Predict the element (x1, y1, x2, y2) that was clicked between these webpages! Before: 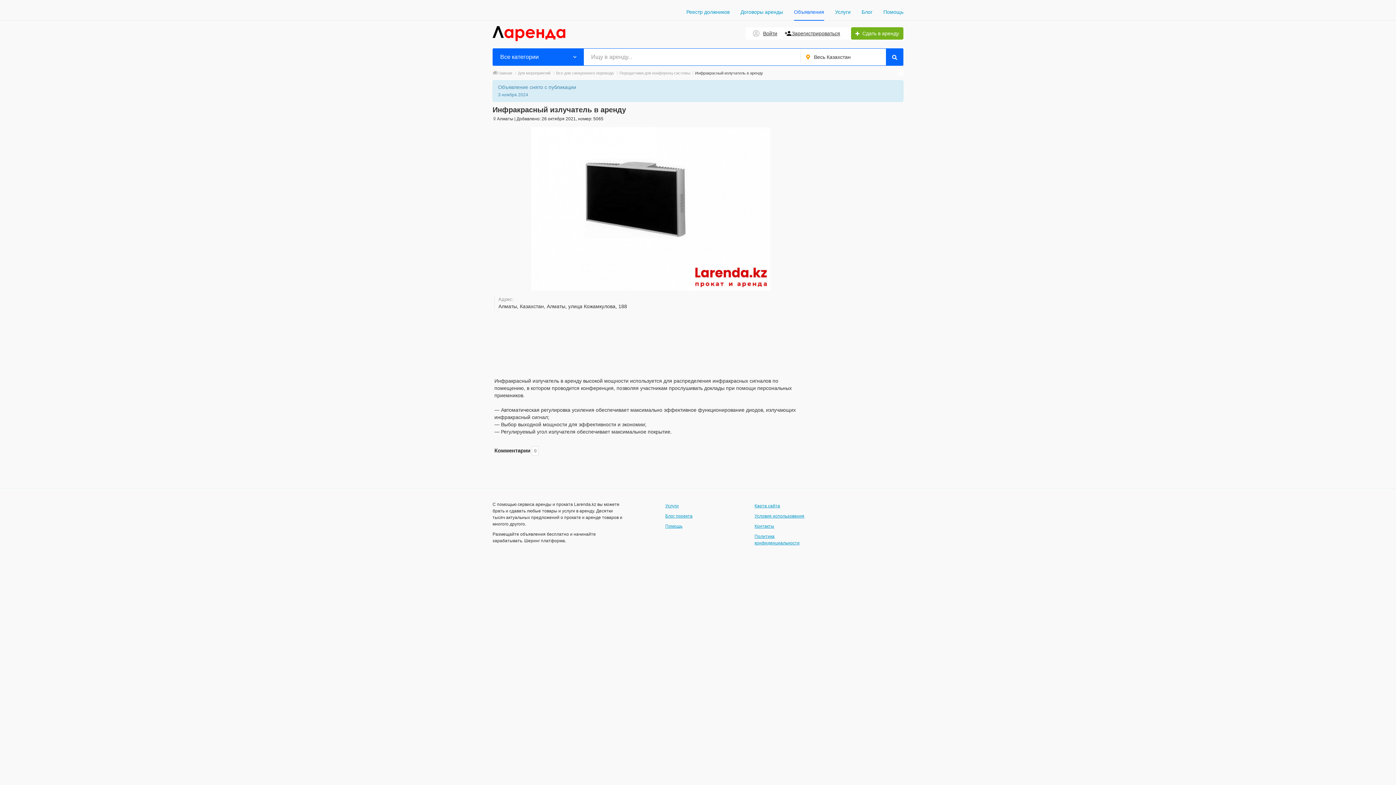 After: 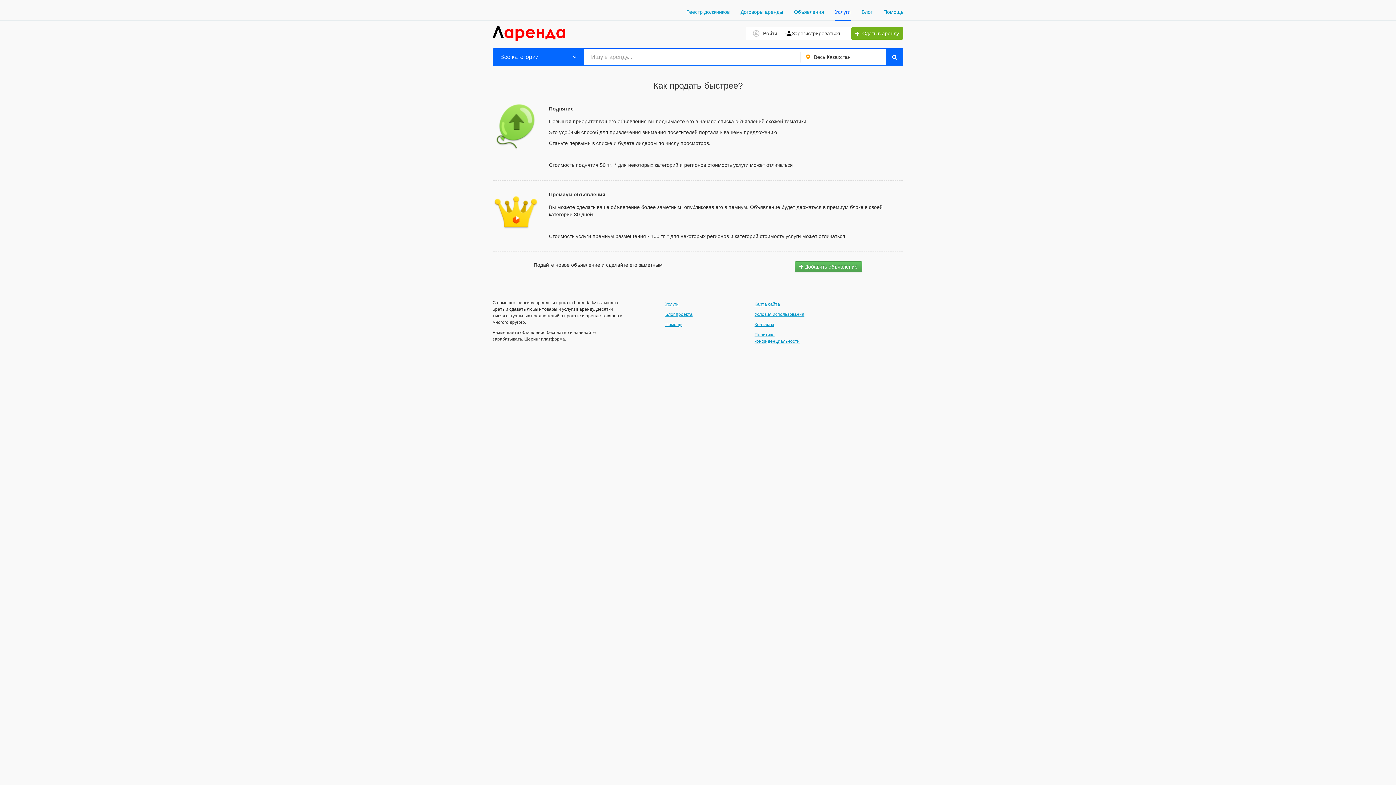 Action: label: Услуги bbox: (835, 9, 850, 14)